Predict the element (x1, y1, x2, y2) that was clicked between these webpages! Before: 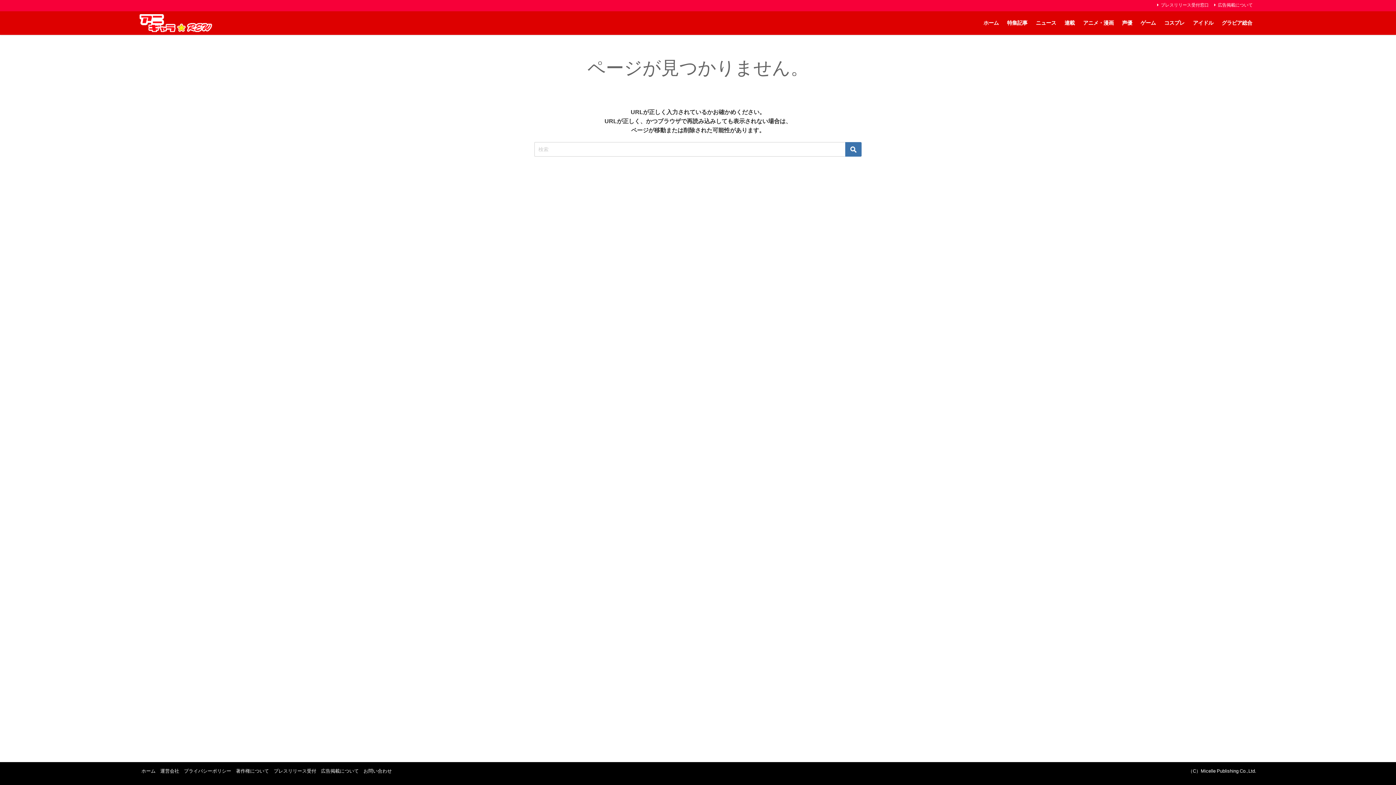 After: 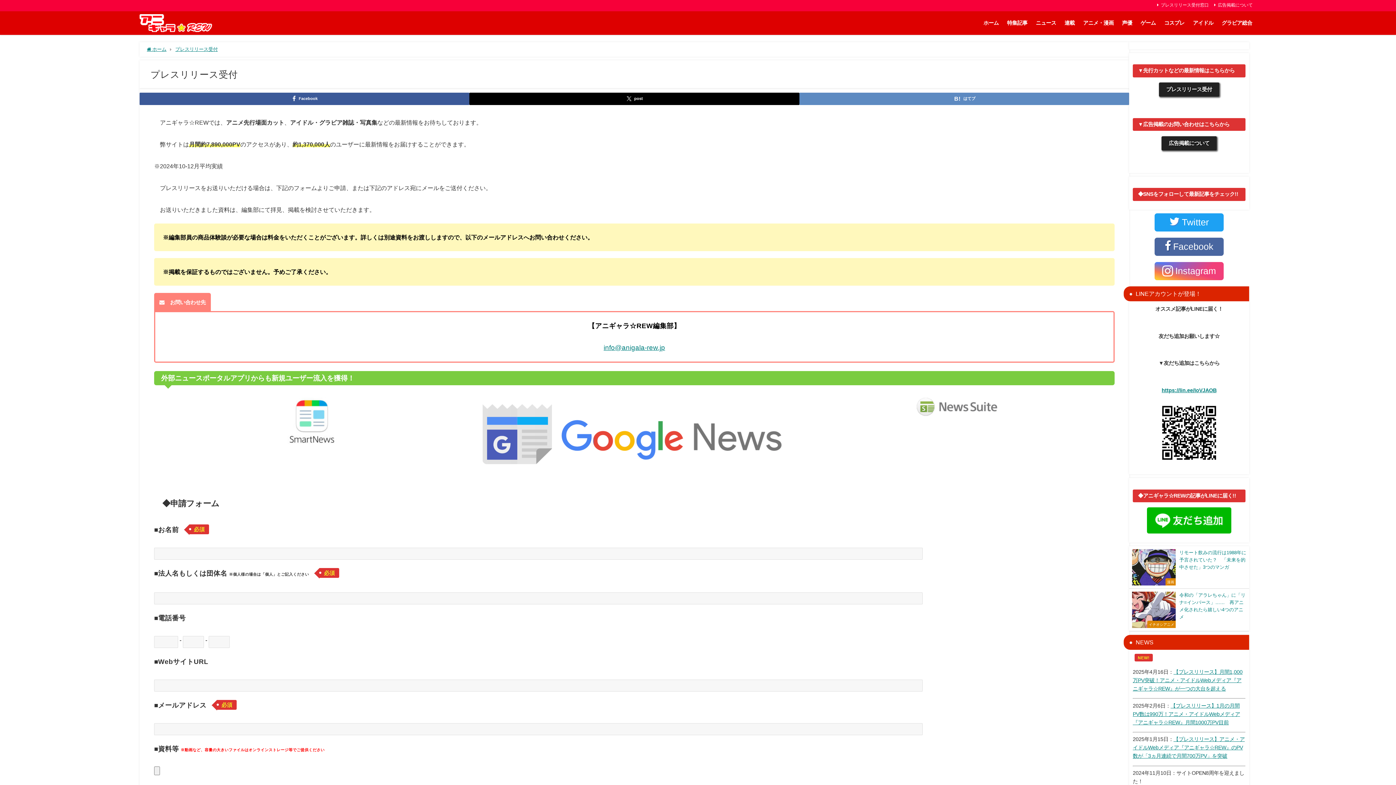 Action: bbox: (1156, 1, 1210, 8) label: プレスリリース受付窓口